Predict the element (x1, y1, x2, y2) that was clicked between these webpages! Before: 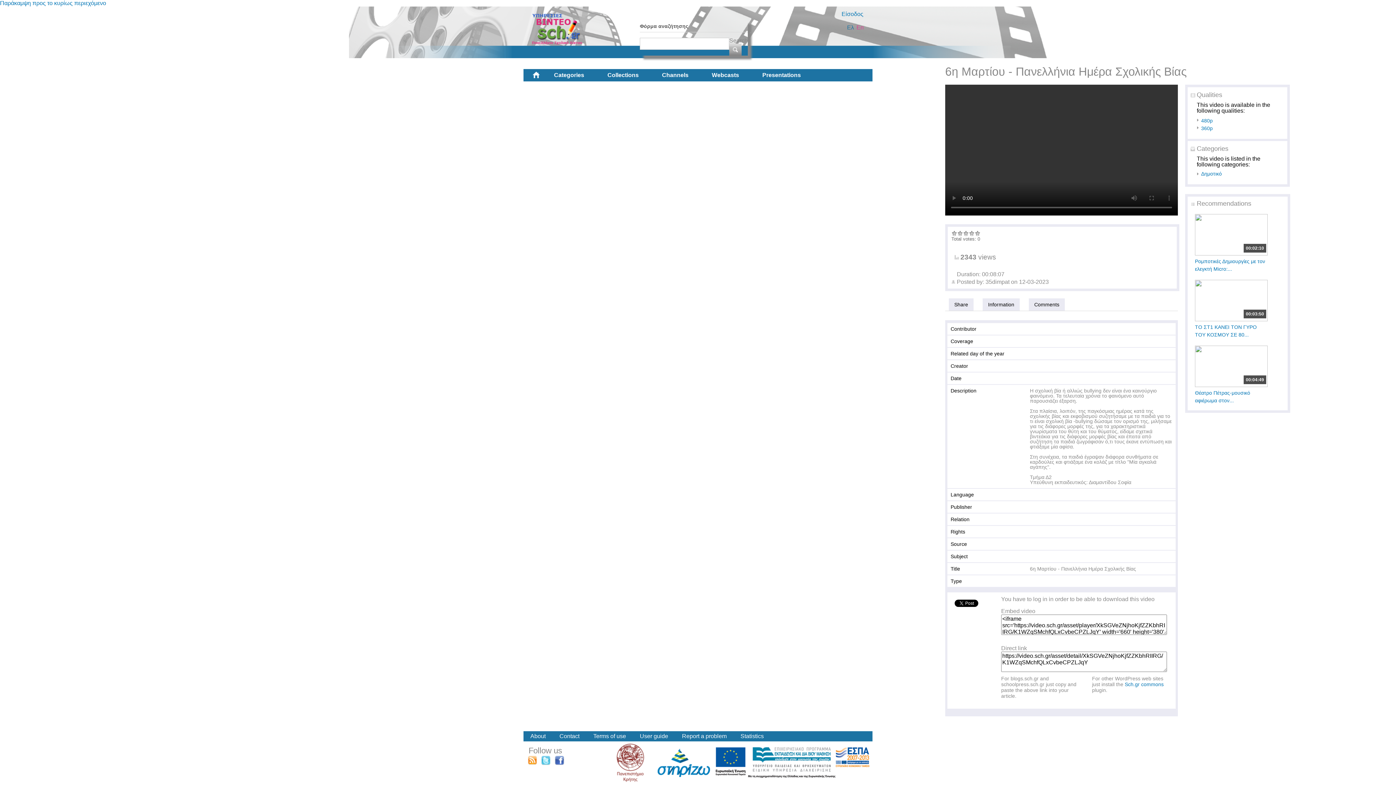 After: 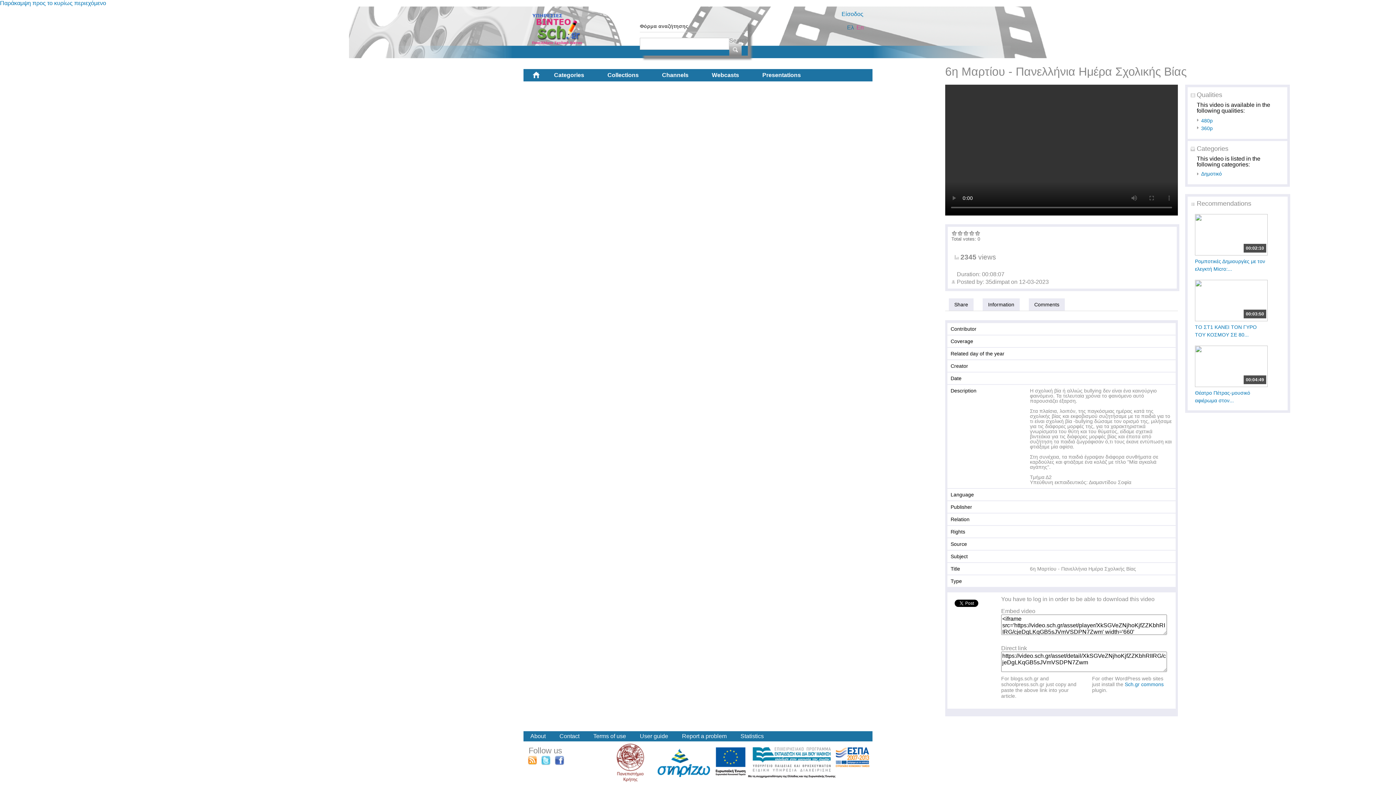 Action: label: 360p bbox: (1201, 125, 1220, 130)